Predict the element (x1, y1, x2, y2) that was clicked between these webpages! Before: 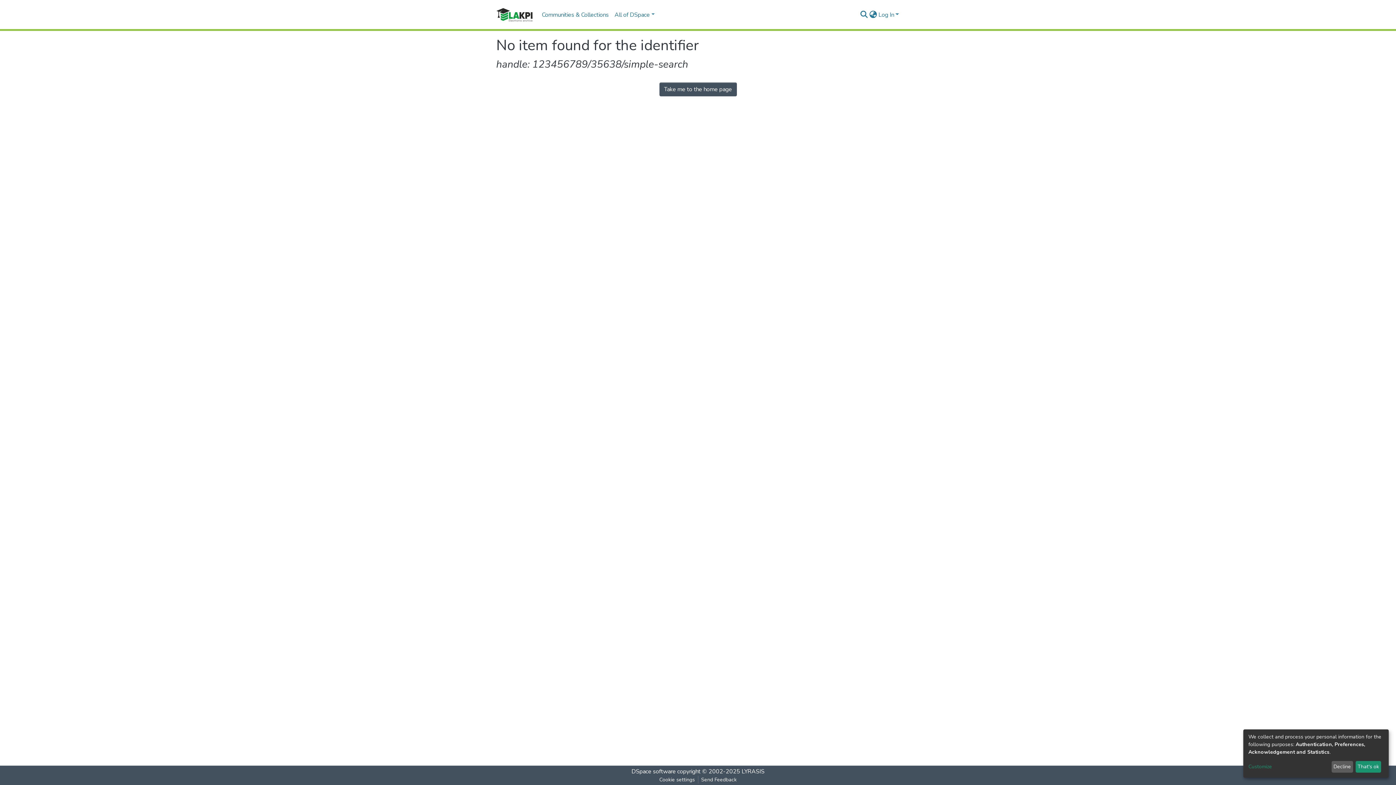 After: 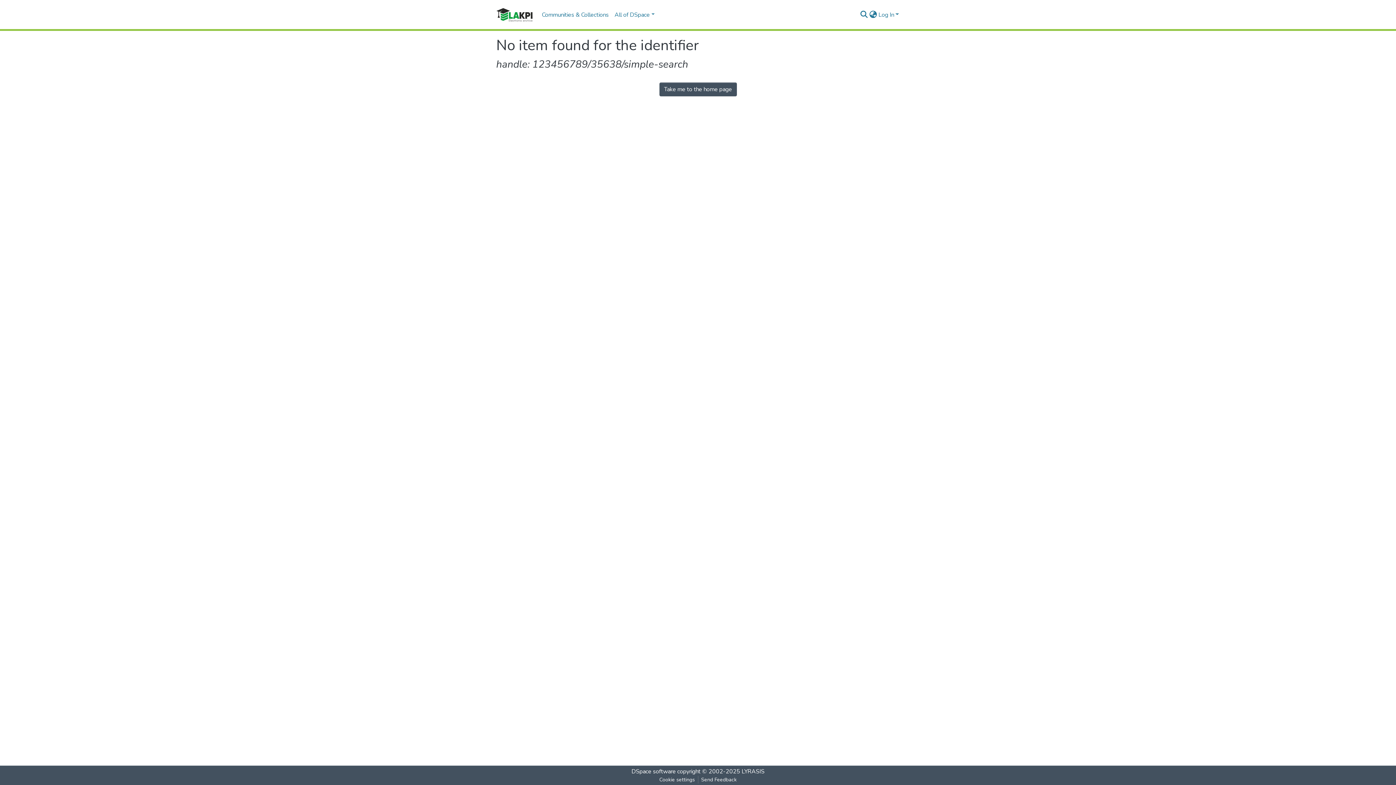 Action: label: Decline bbox: (1331, 761, 1353, 773)